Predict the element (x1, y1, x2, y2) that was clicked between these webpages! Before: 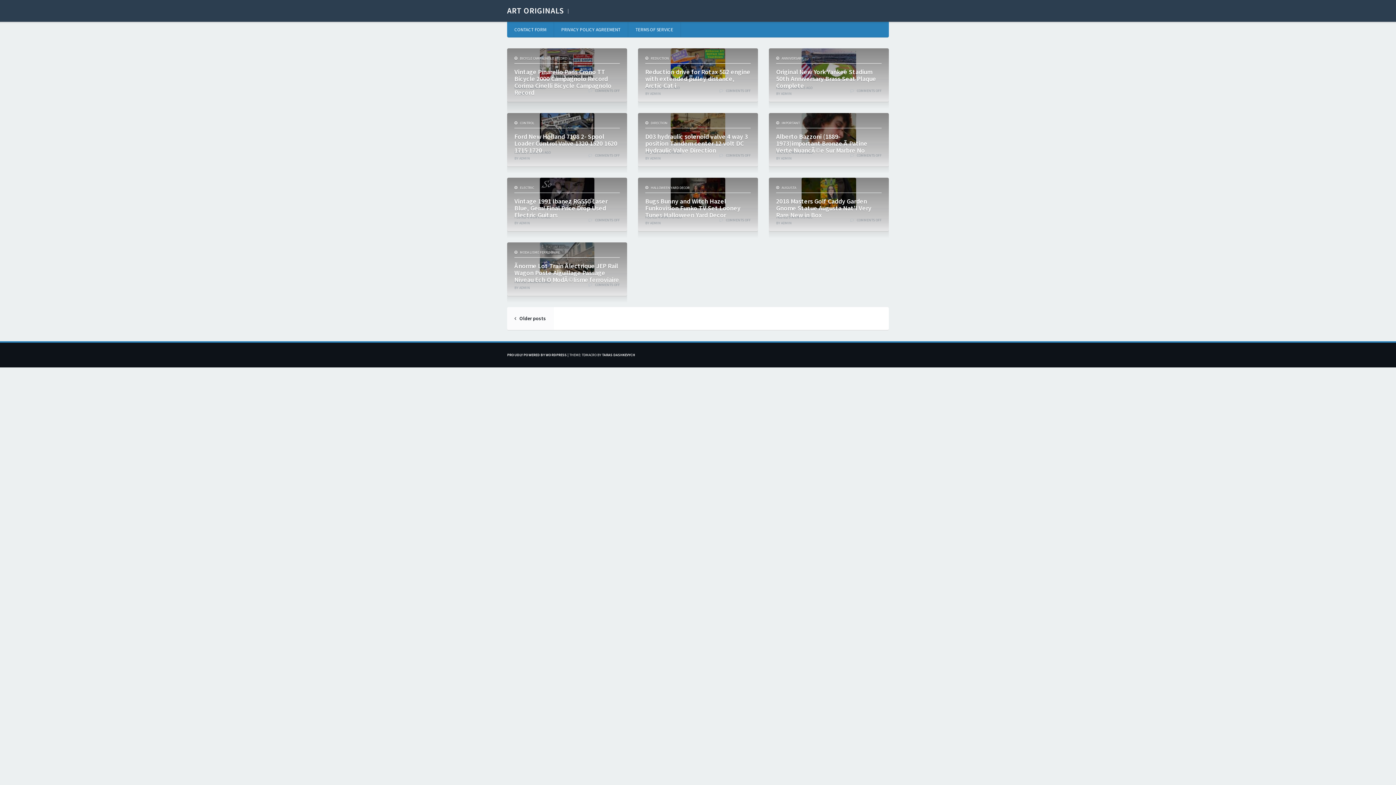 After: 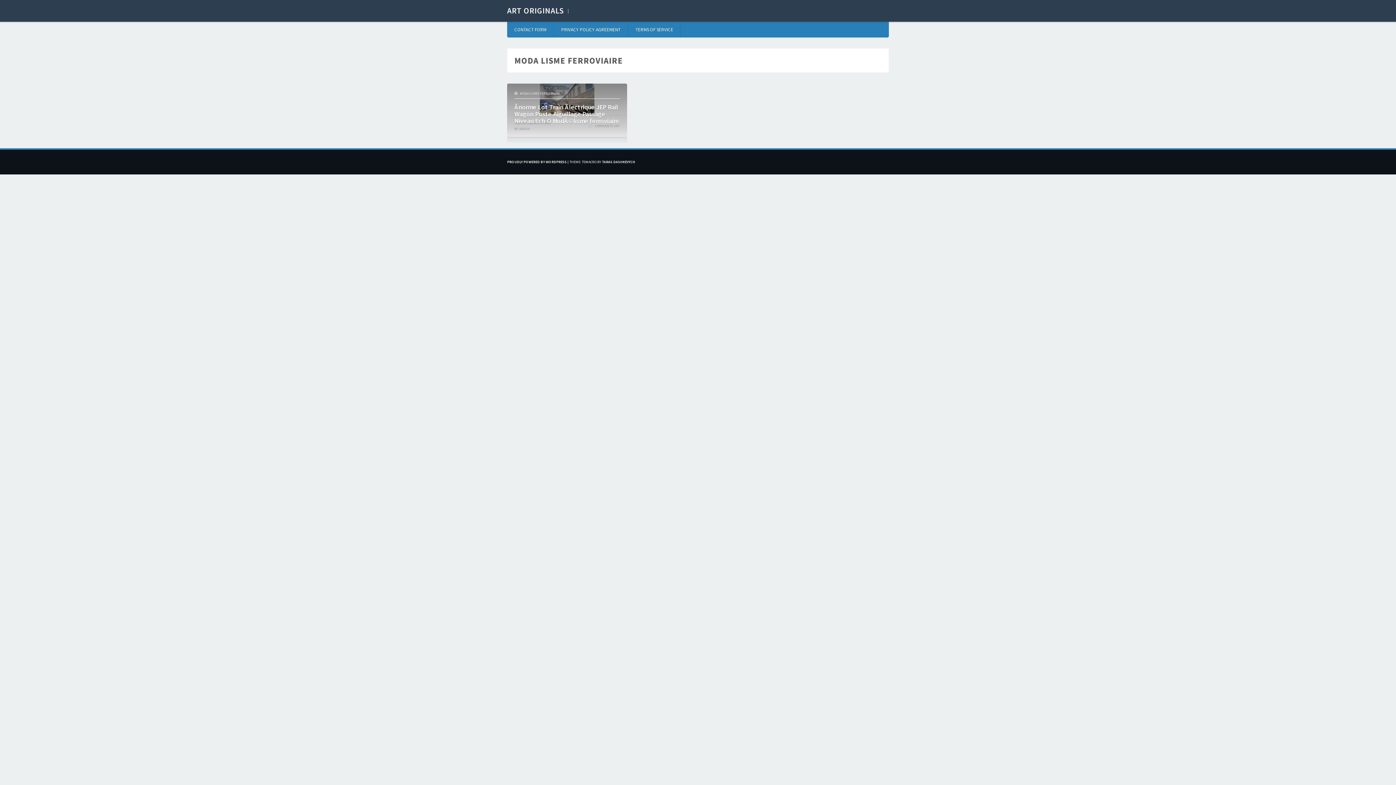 Action: bbox: (520, 250, 560, 254) label: MODA LISME FERROVIAIRE